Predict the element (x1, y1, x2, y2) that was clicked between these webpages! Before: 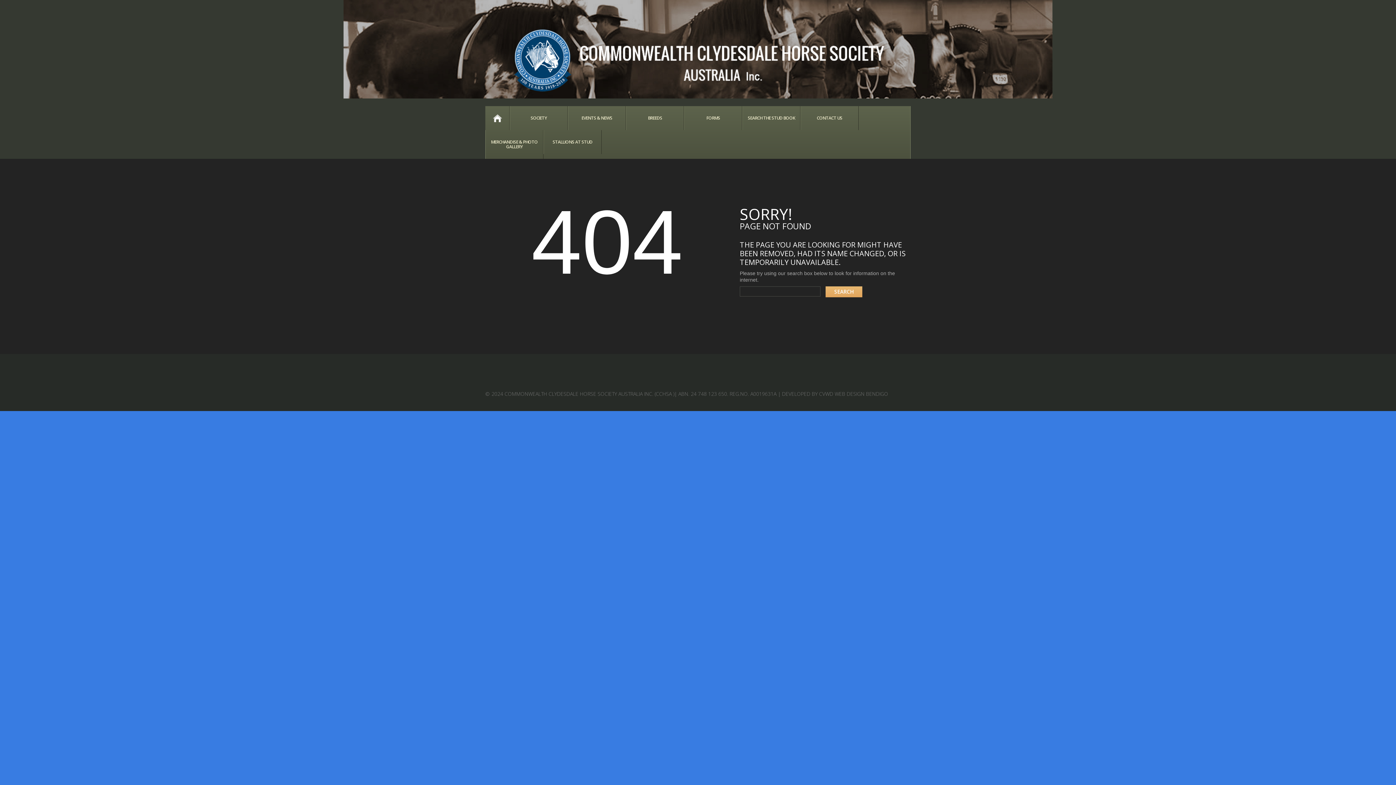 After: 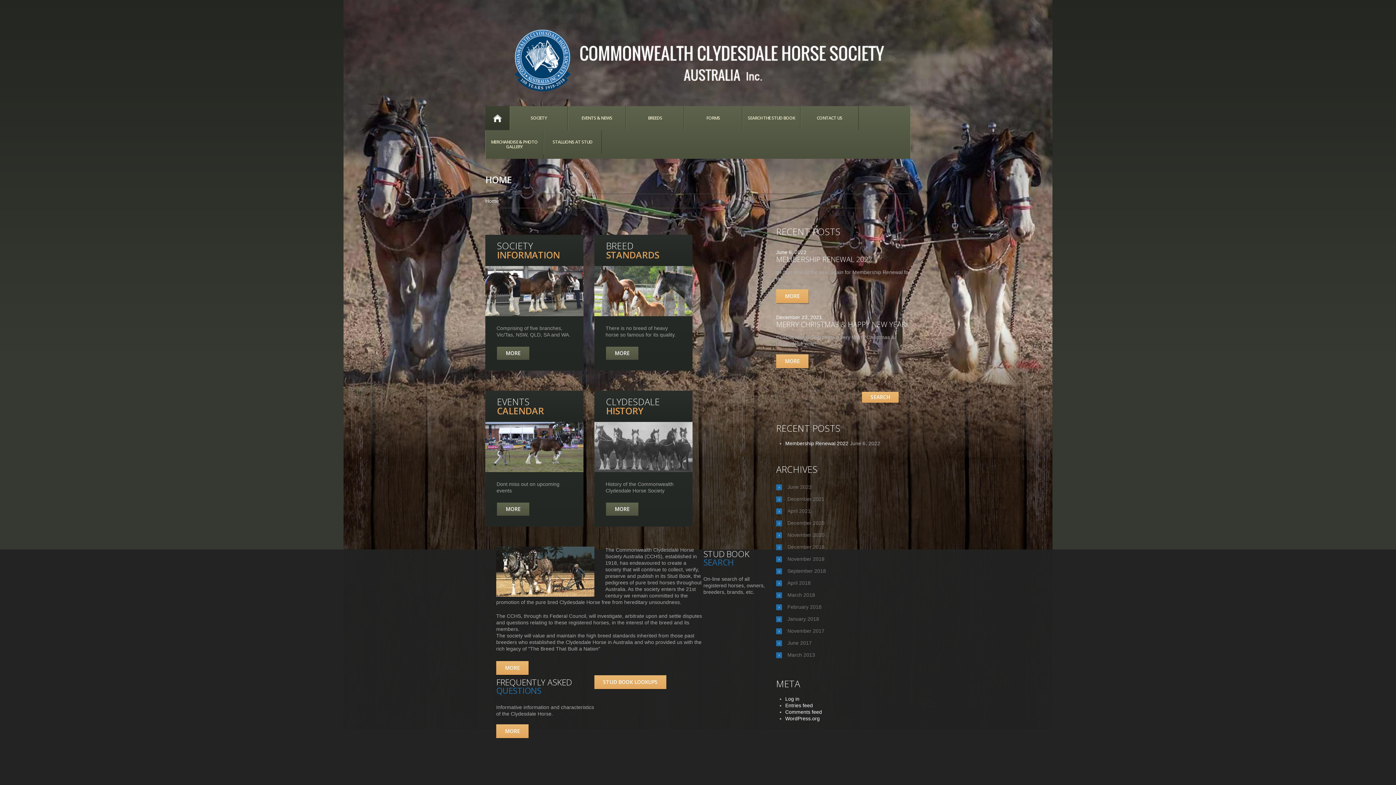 Action: bbox: (485, 57, 910, 63)